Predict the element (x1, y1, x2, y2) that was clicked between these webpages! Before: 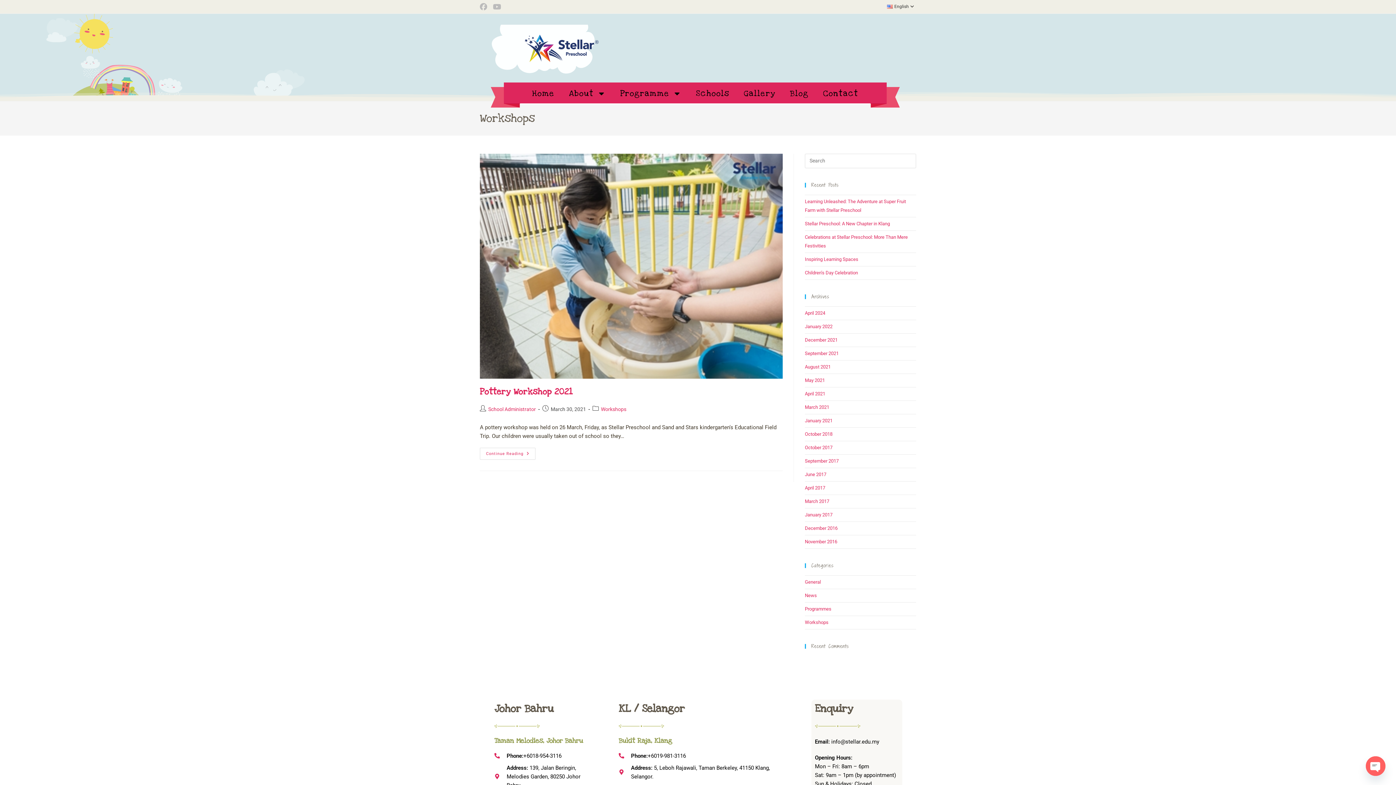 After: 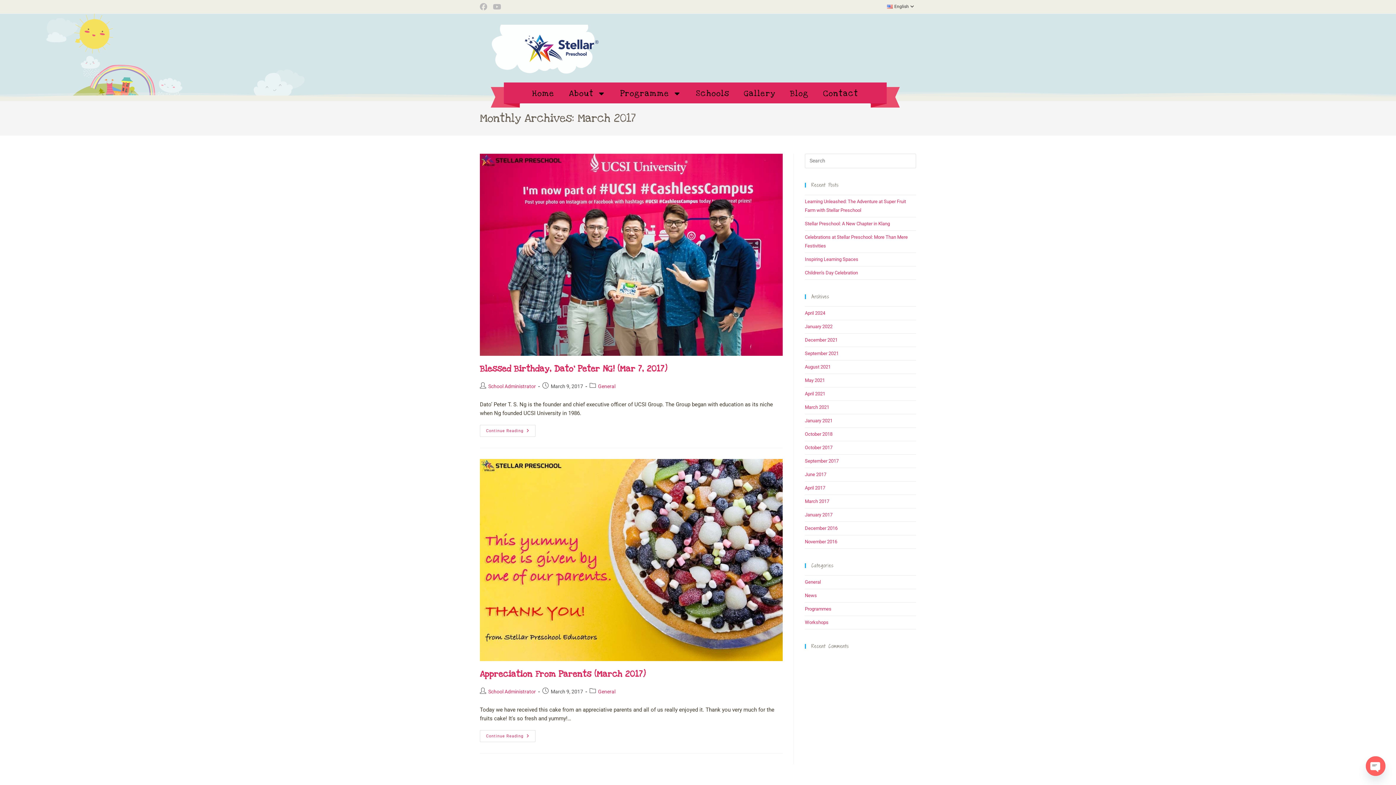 Action: bbox: (805, 498, 829, 504) label: March 2017